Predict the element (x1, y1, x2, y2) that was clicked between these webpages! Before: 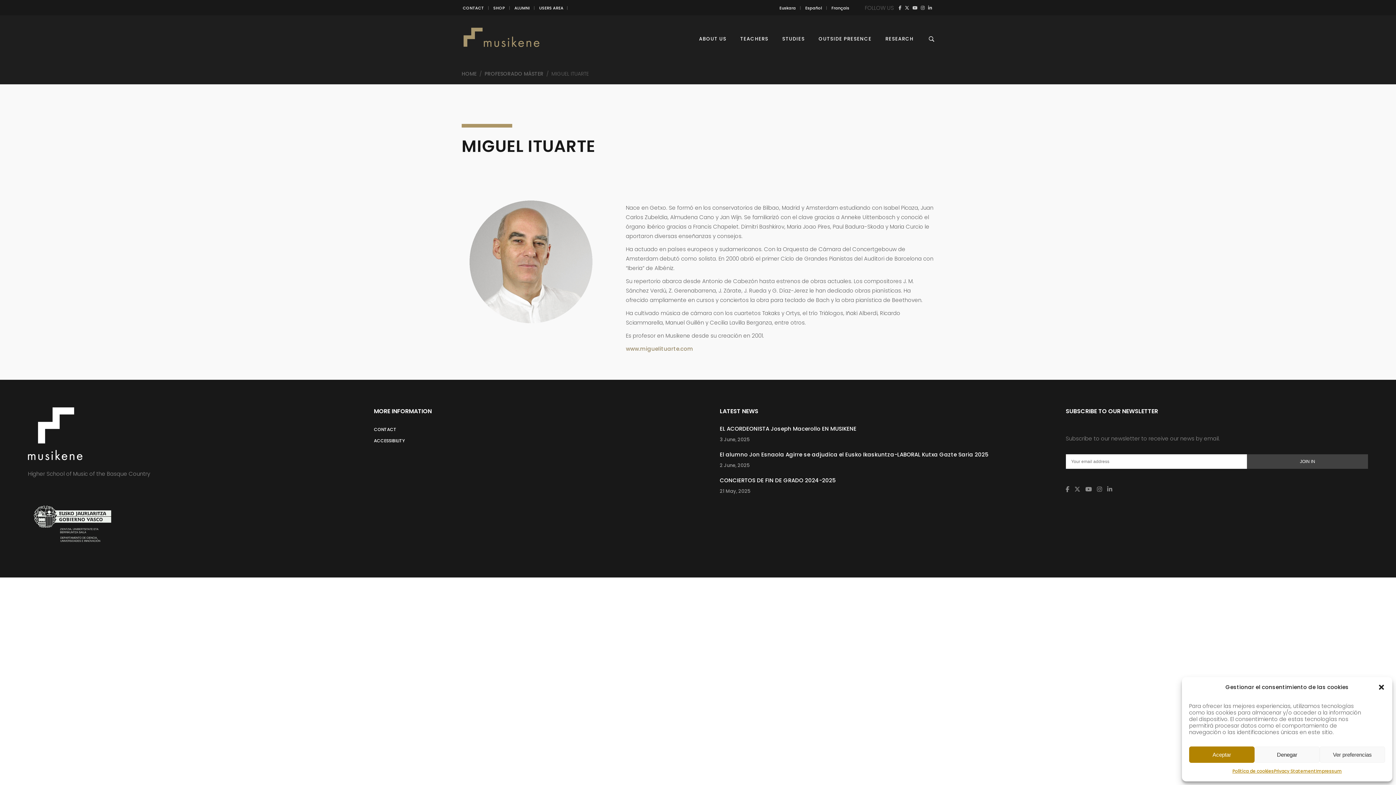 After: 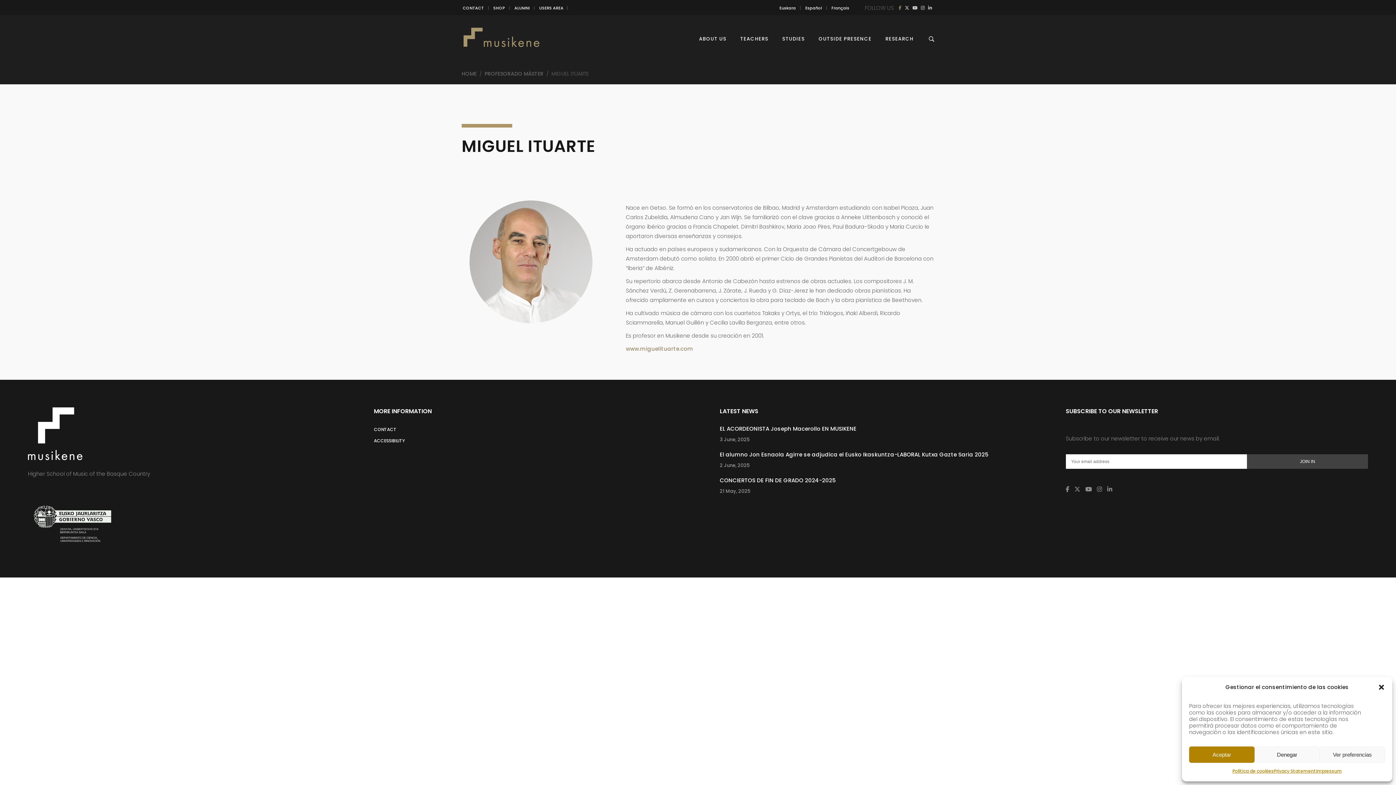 Action: bbox: (898, 3, 901, 12)